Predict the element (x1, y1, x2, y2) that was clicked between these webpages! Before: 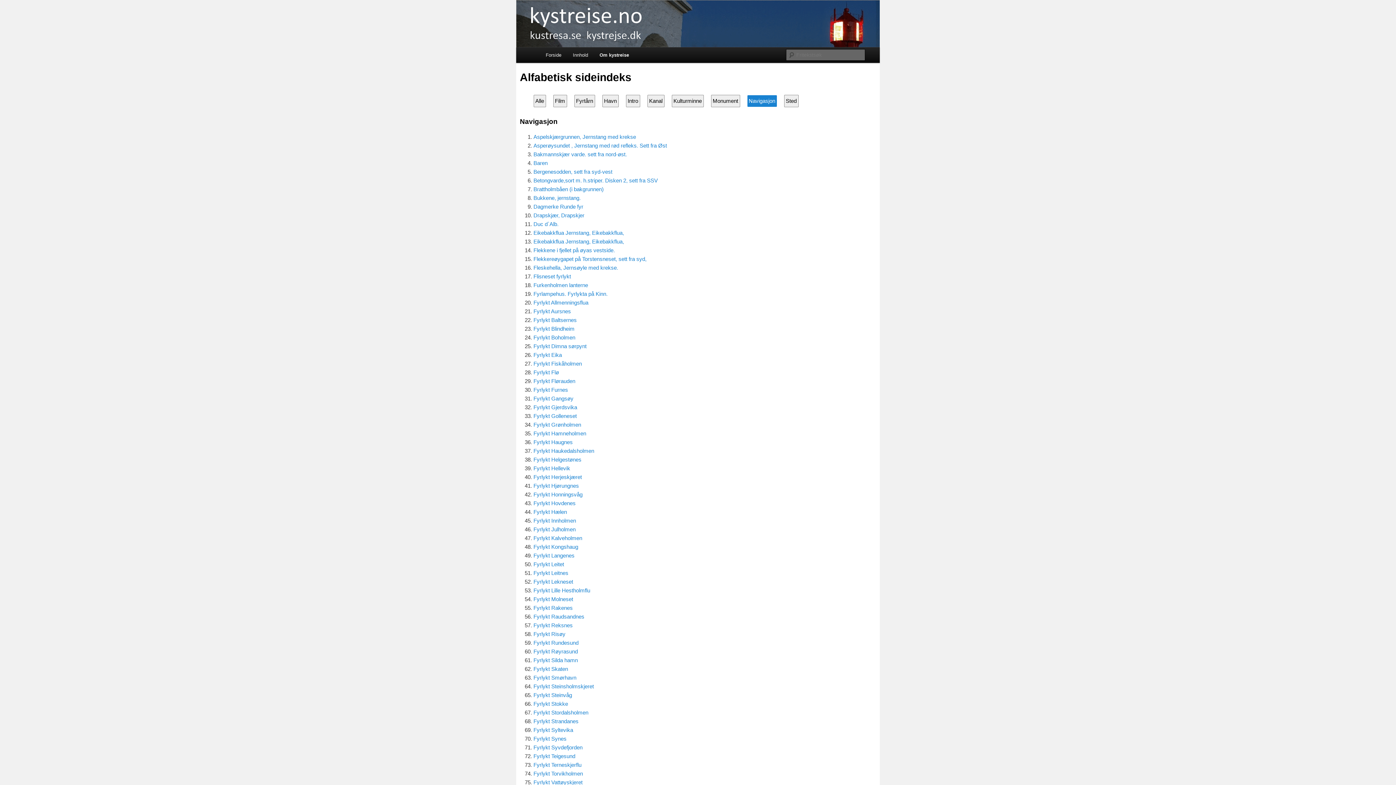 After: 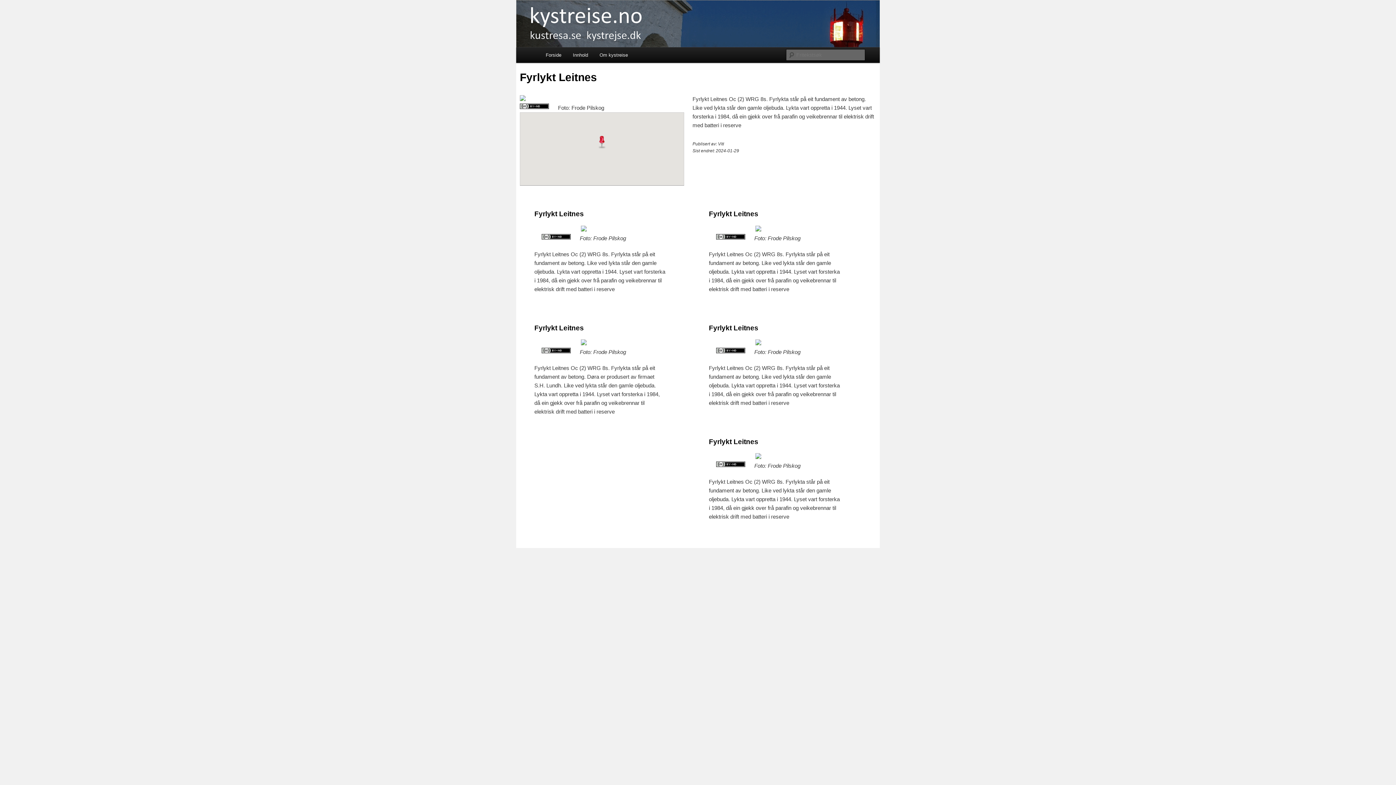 Action: bbox: (533, 570, 568, 576) label: Fyrlykt Leitnes